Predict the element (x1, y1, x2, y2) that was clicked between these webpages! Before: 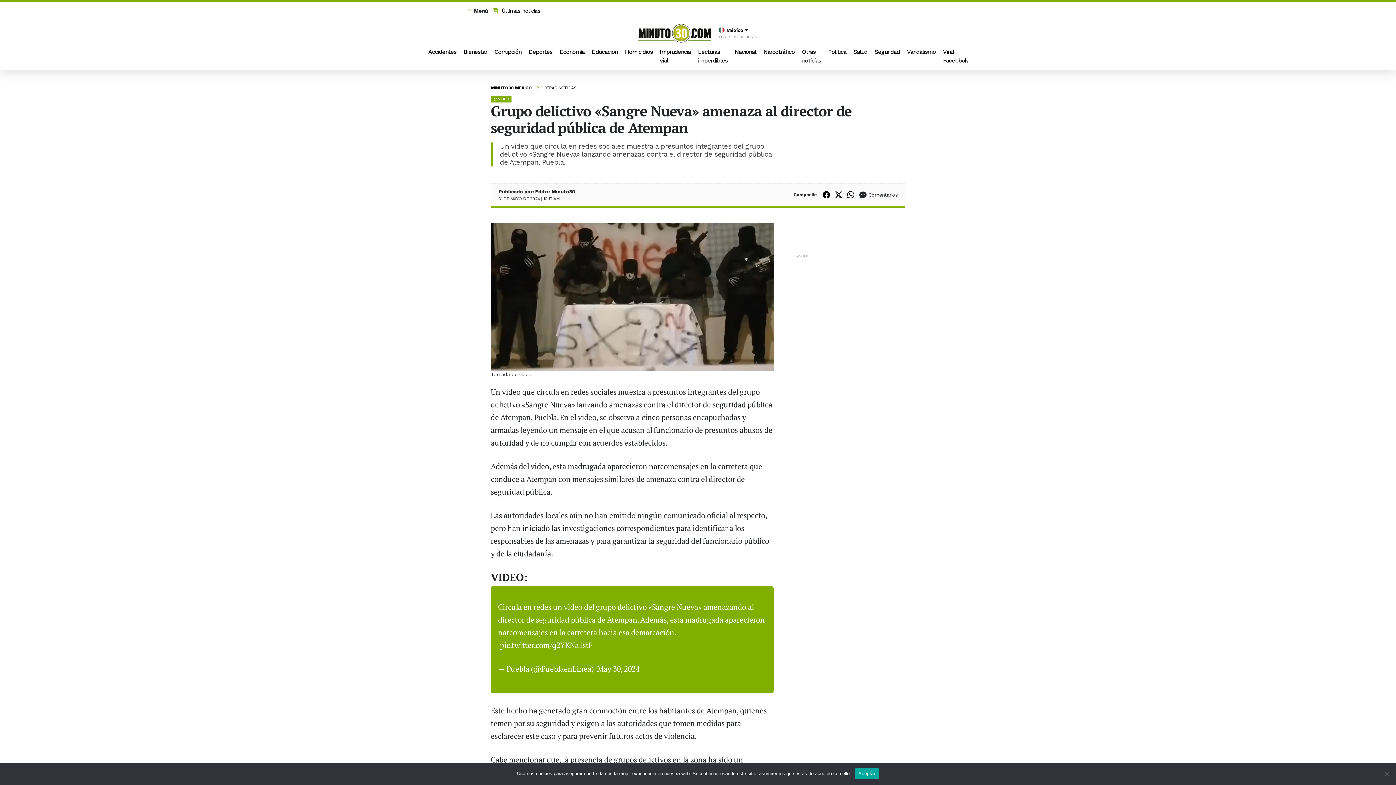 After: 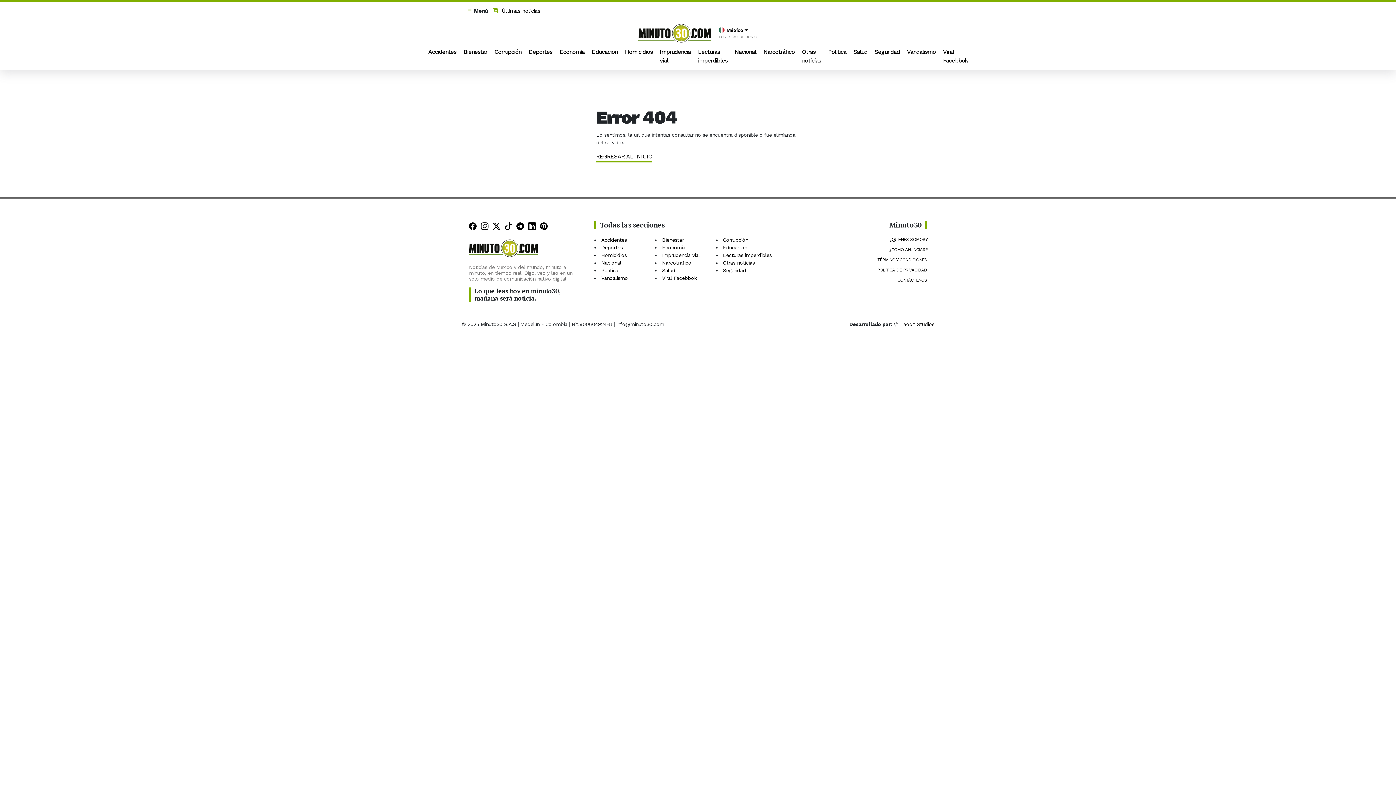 Action: label: OTRAS NOTICIAS bbox: (543, 85, 576, 90)